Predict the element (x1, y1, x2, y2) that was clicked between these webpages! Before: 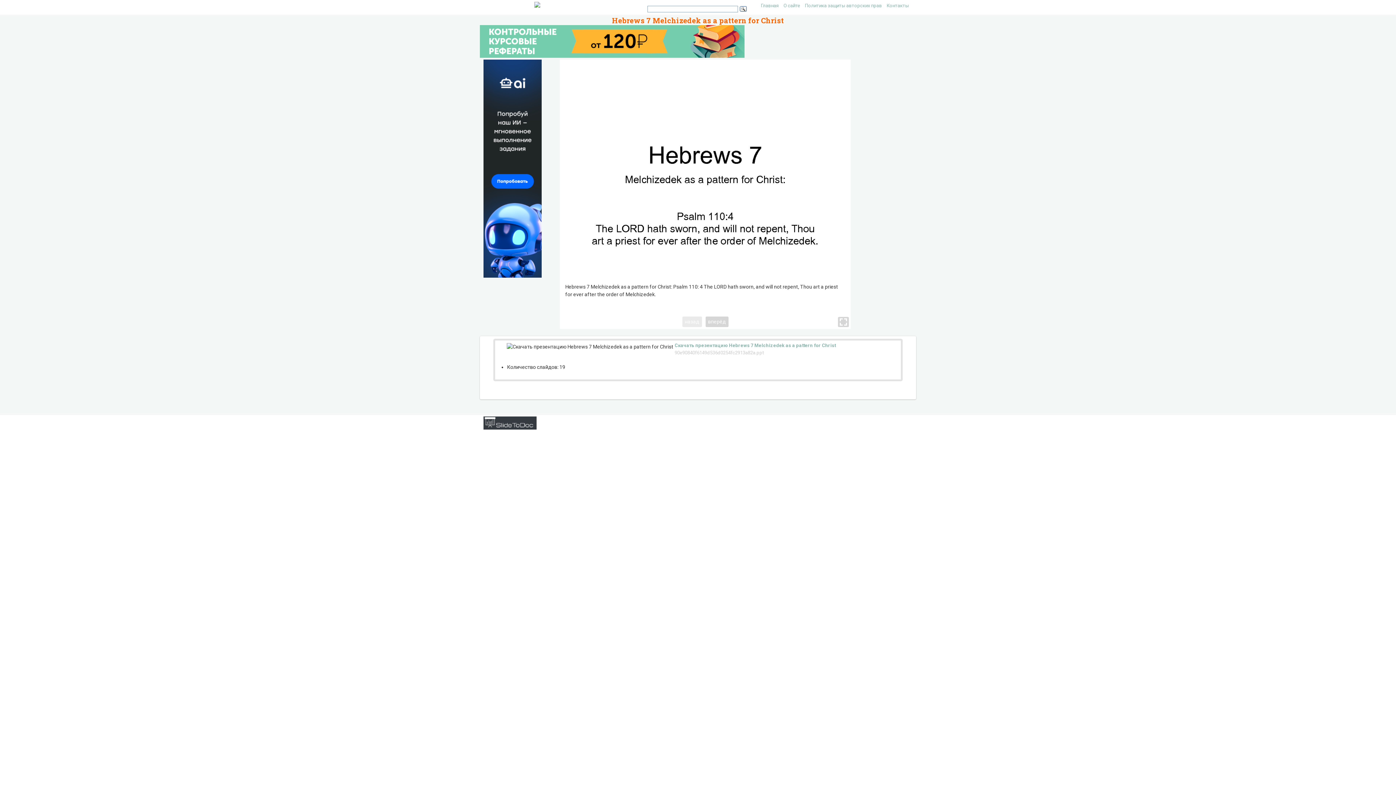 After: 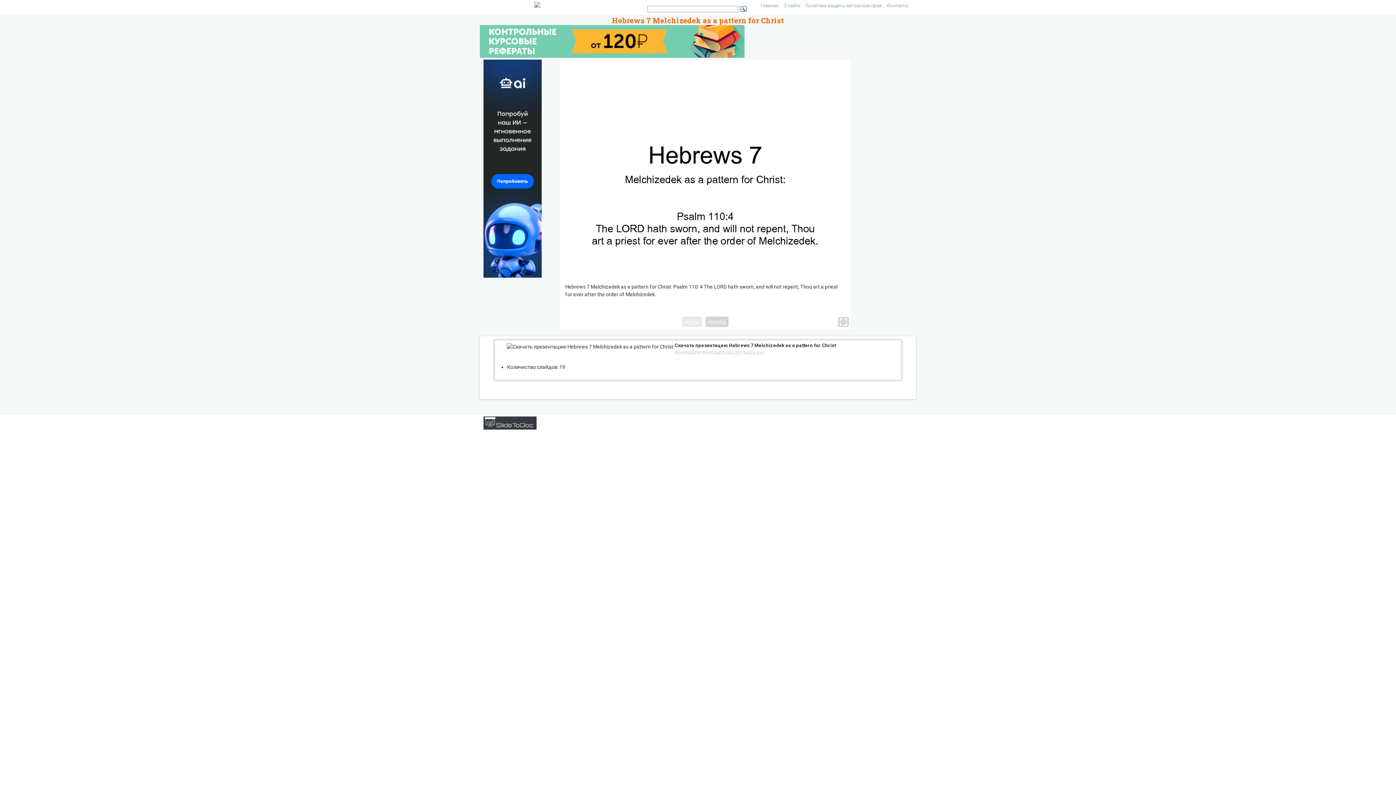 Action: label: Скачать презентацию Hebrews 7 Melchizedek as a pattern for Christ bbox: (674, 342, 836, 348)